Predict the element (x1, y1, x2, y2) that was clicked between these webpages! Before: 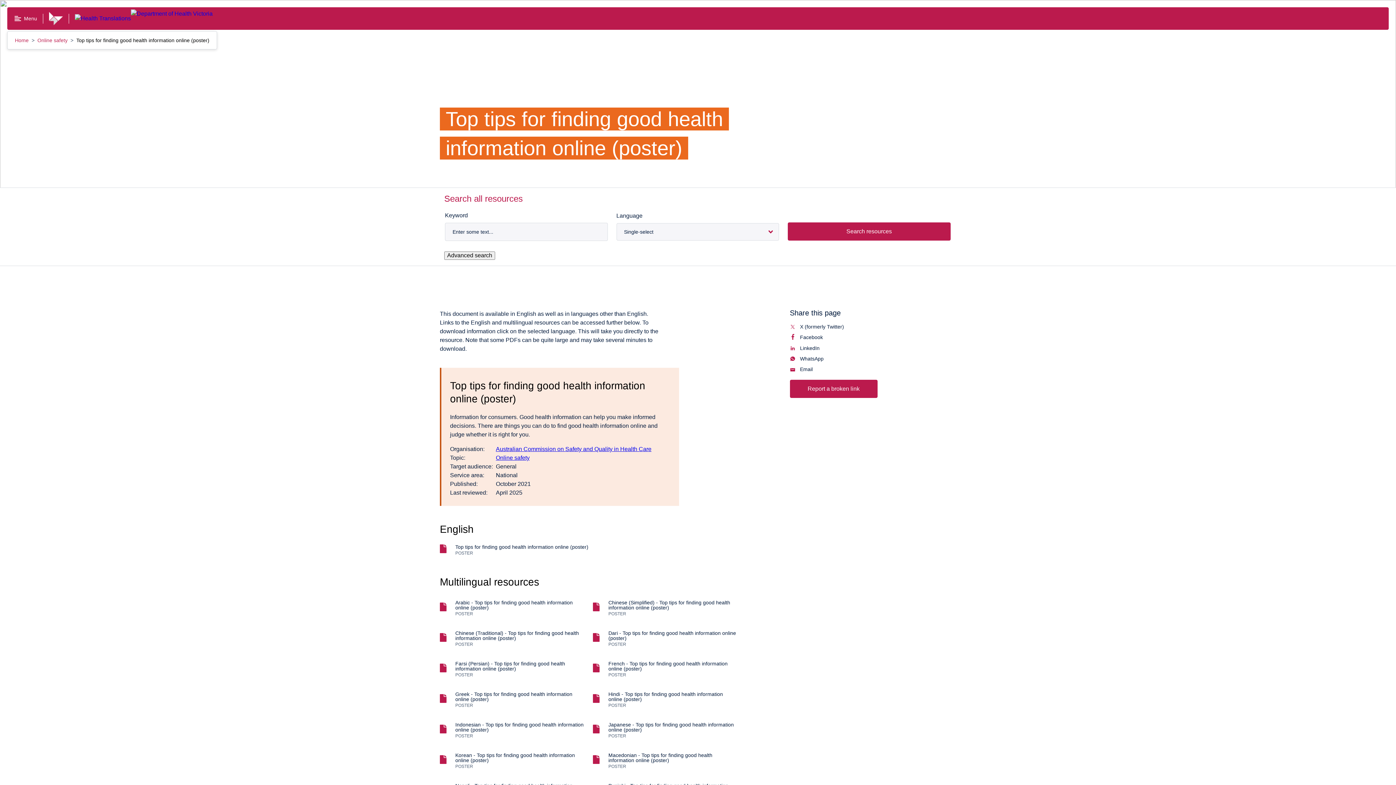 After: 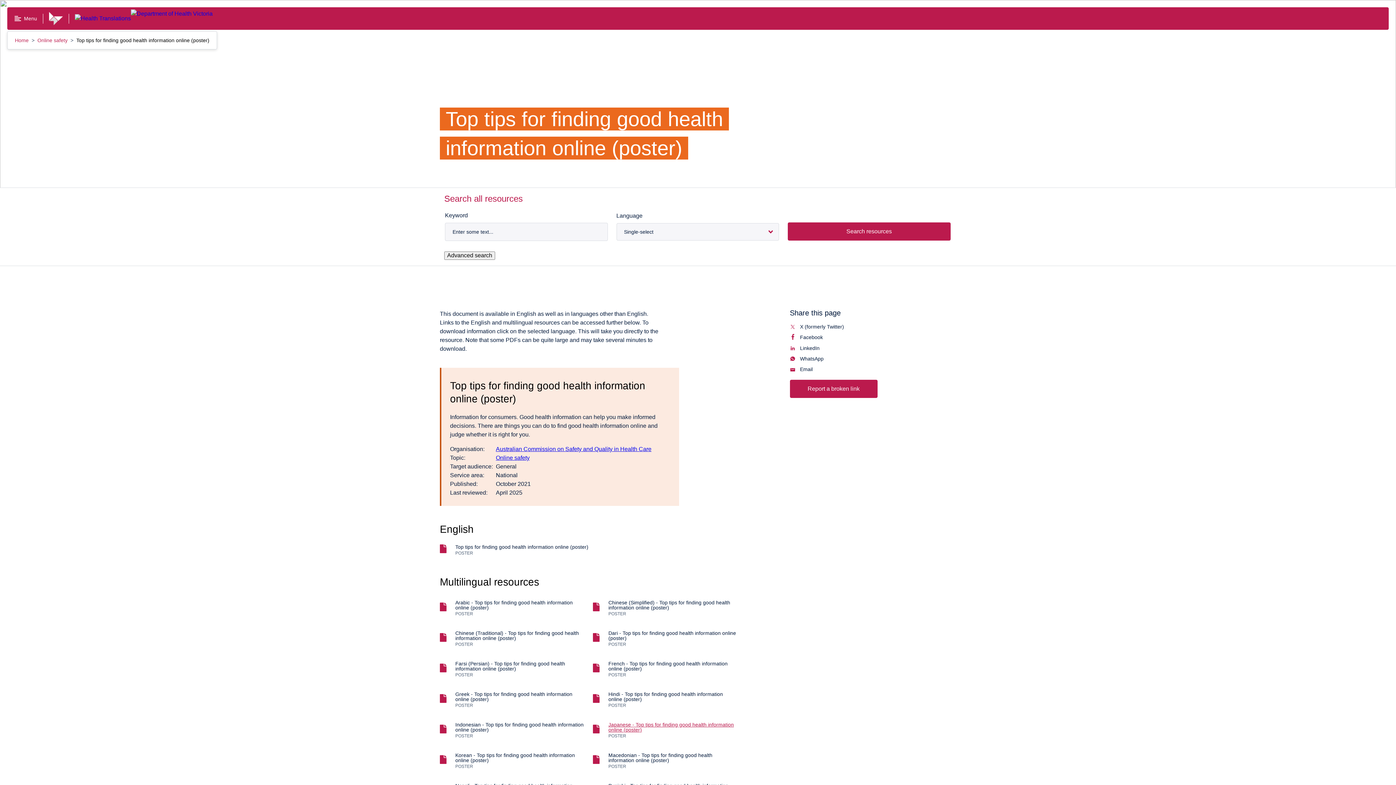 Action: label: Japanese<span> - Top tips for finding good health information online (poster)</span> File type: POSTER. Size: undefined. Opens in new tab bbox: (593, 722, 737, 738)